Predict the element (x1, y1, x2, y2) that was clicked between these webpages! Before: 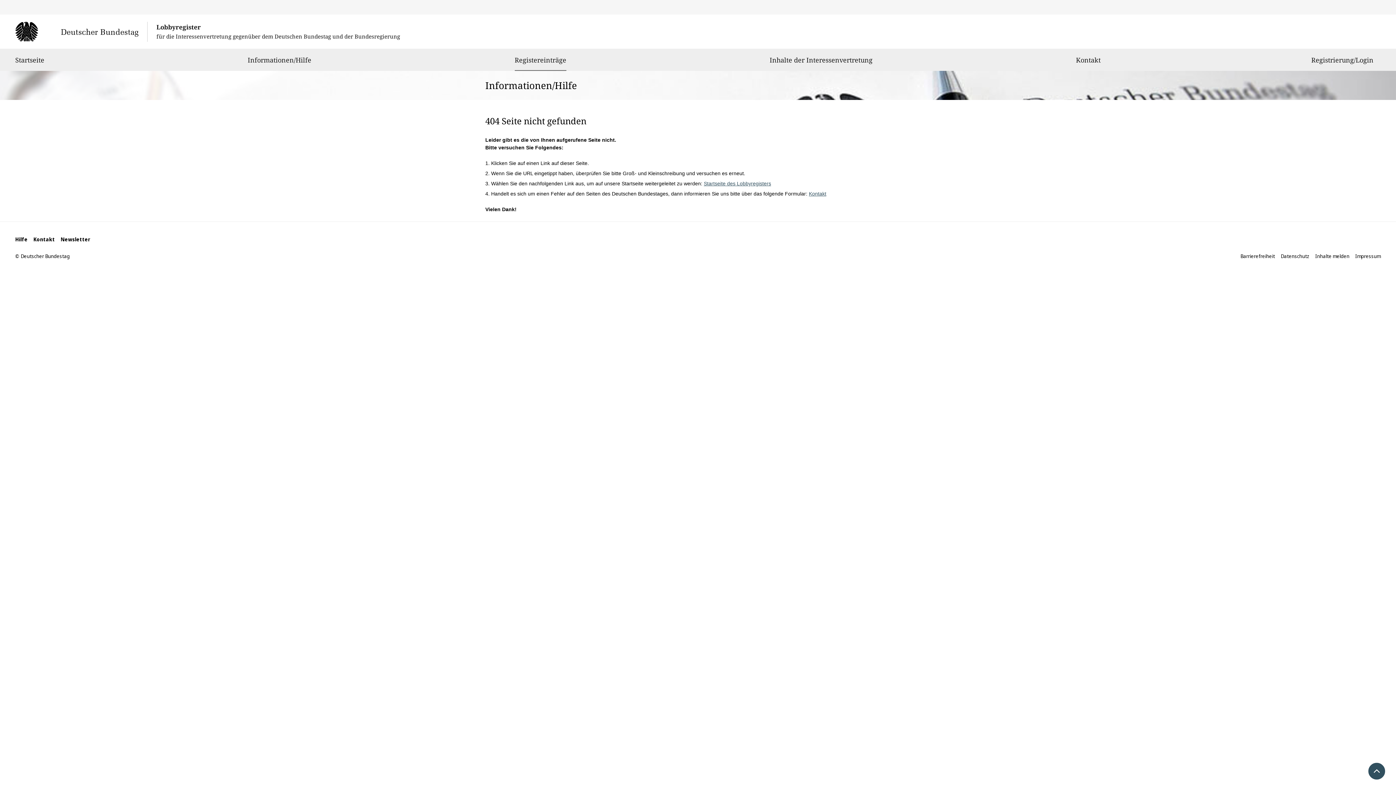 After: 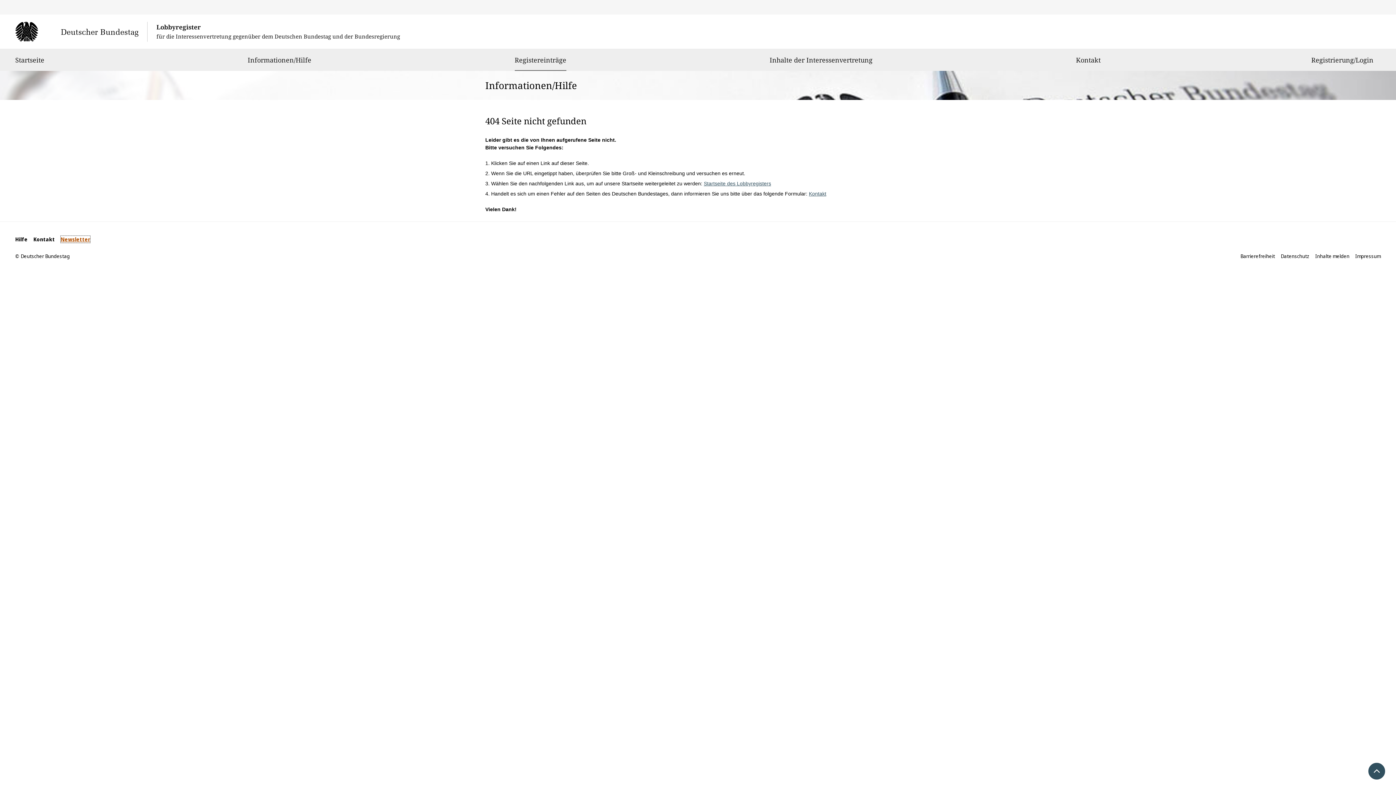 Action: bbox: (60, 236, 90, 242) label: Newsletter